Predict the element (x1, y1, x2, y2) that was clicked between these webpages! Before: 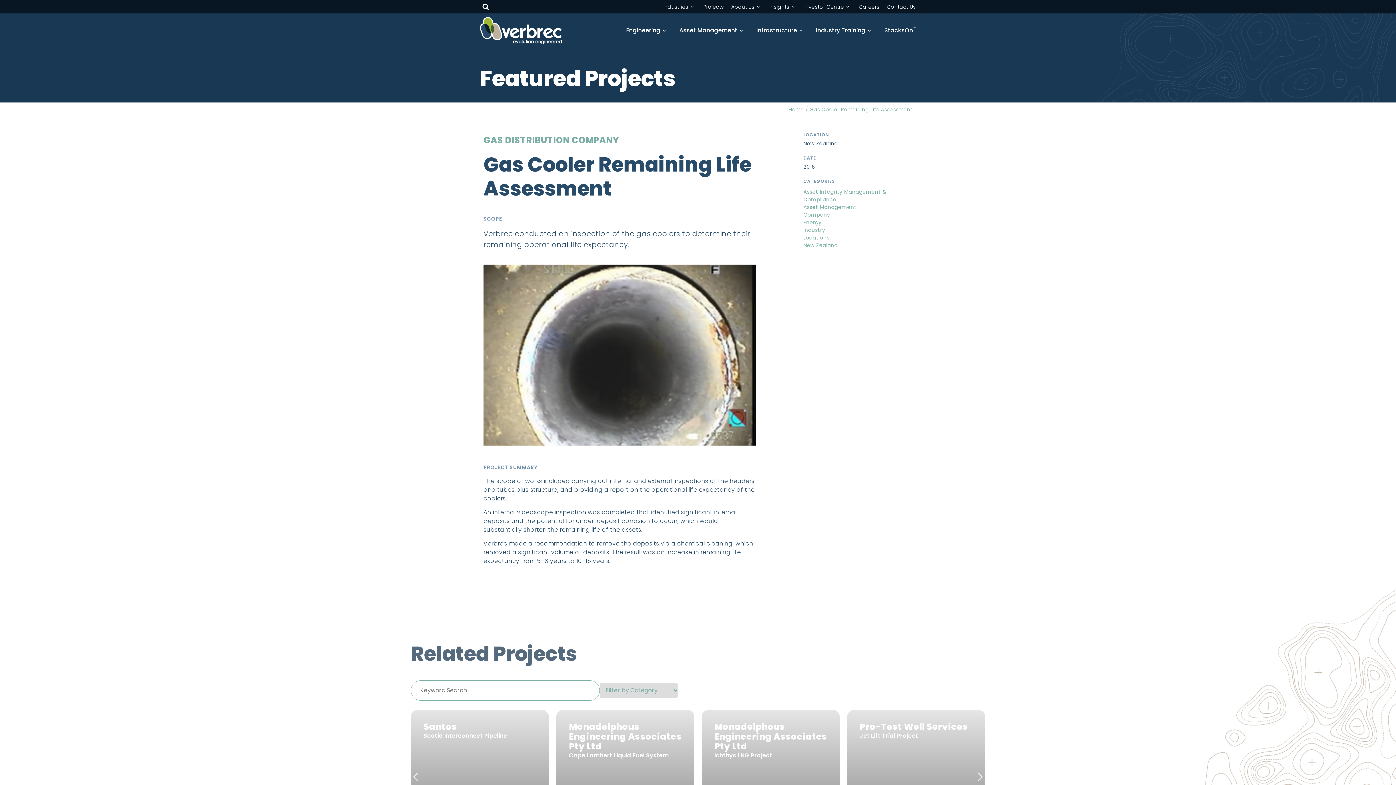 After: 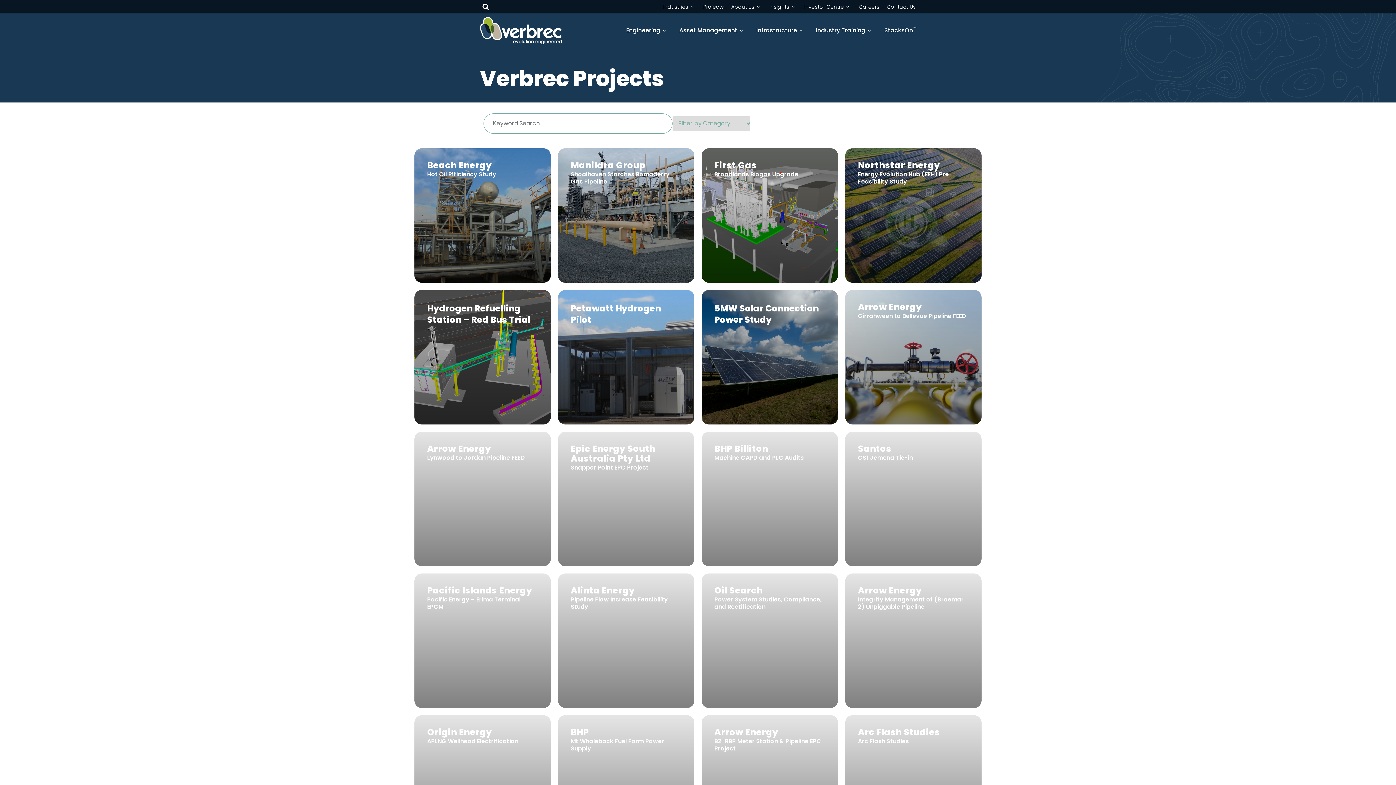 Action: bbox: (803, 234, 829, 241) label: Locations